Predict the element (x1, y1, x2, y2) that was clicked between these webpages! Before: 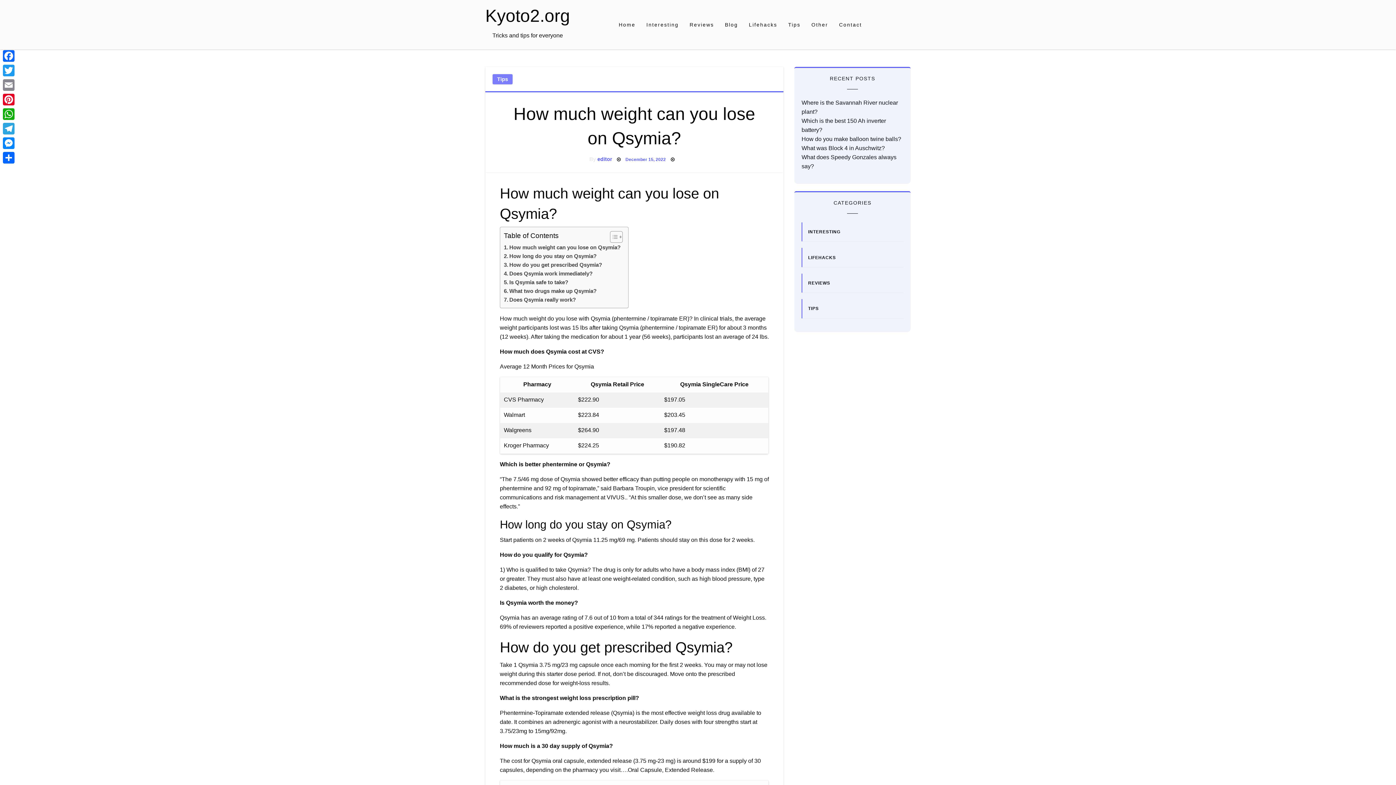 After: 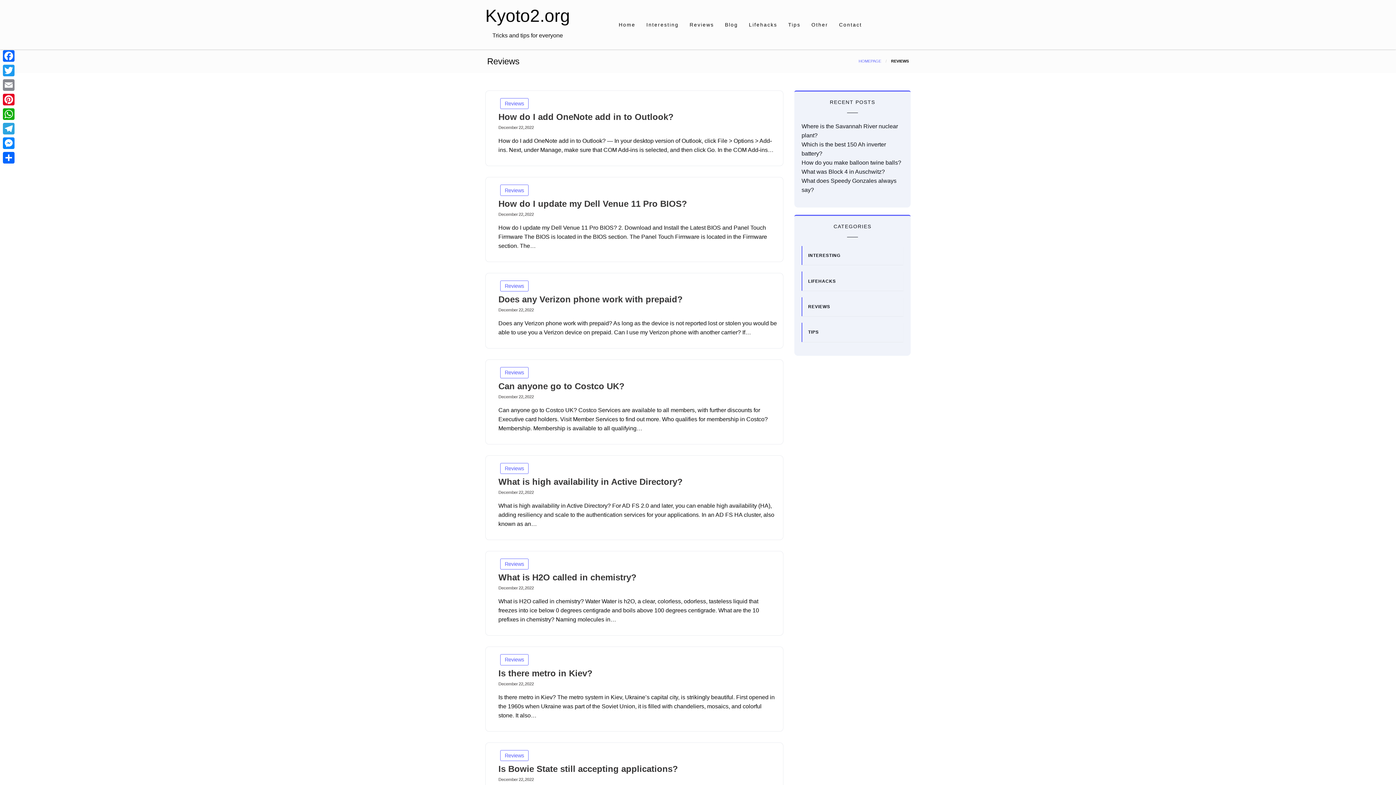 Action: label: Reviews bbox: (684, 14, 719, 34)